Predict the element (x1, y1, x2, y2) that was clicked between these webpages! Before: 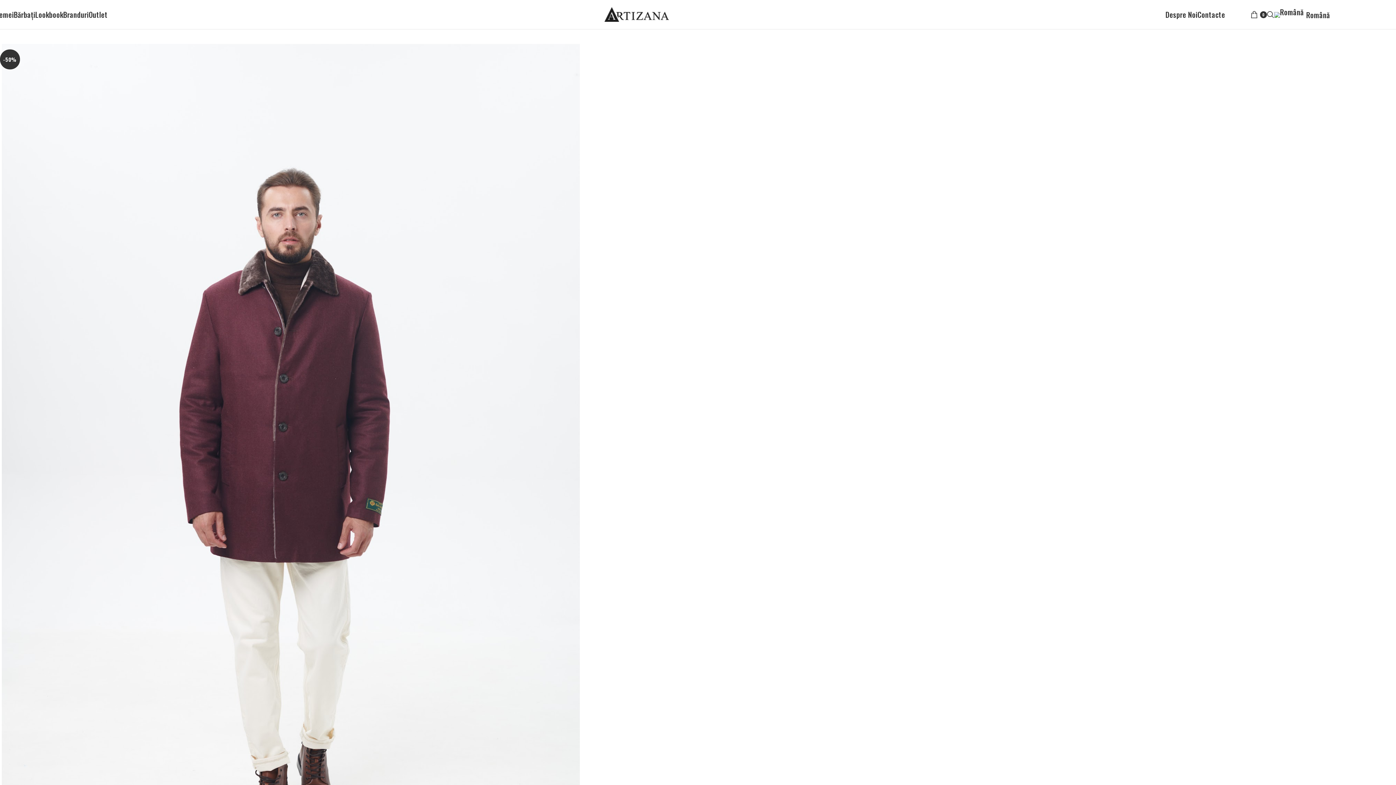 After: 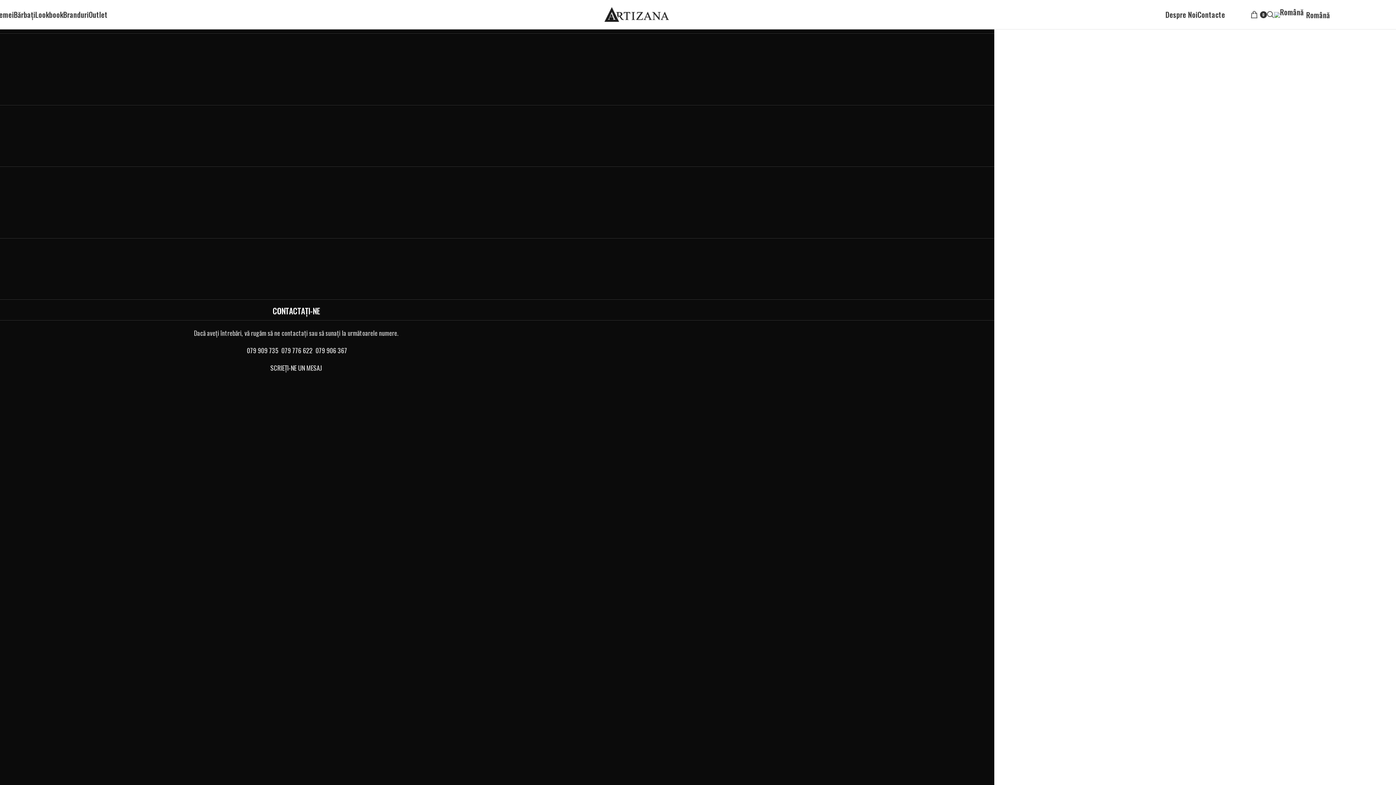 Action: label: Contacte bbox: (1197, 7, 1225, 21)